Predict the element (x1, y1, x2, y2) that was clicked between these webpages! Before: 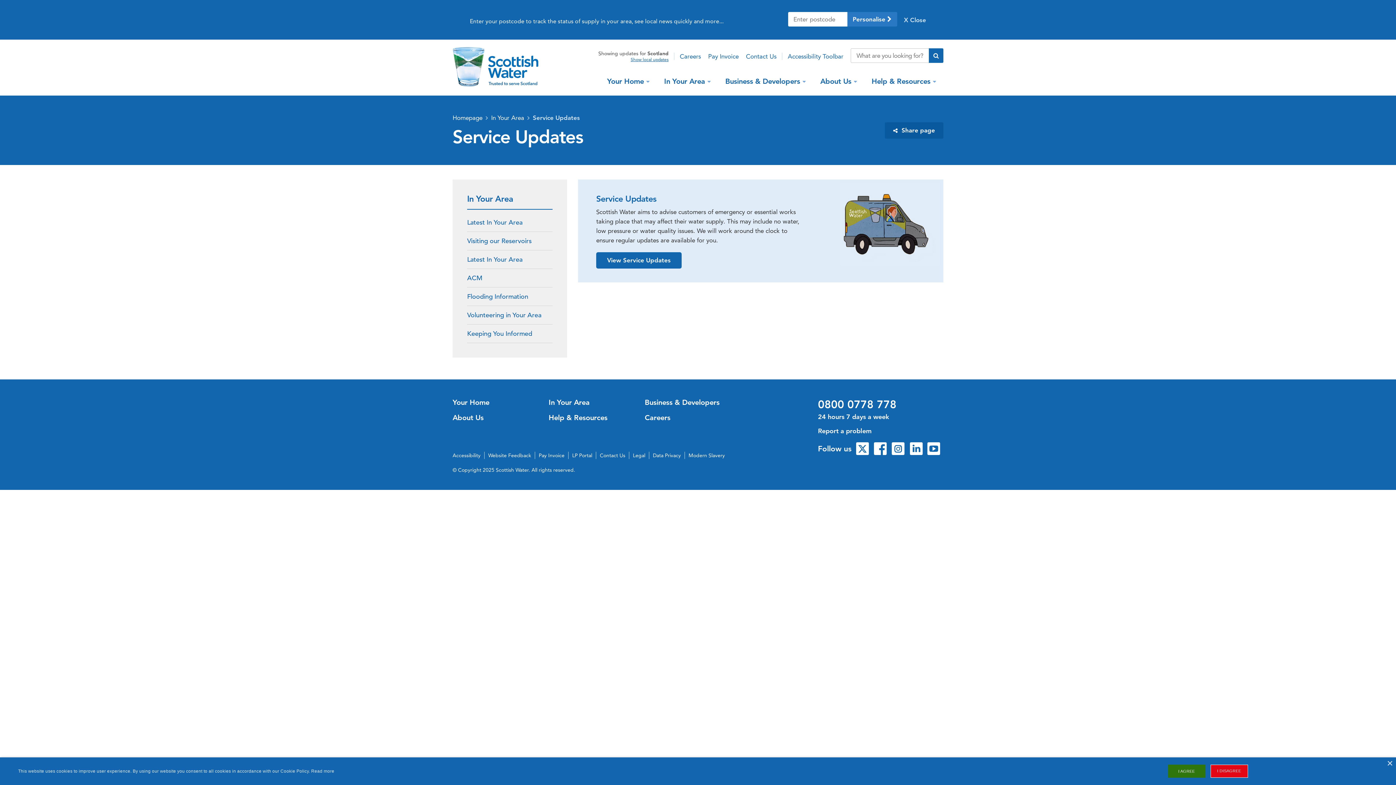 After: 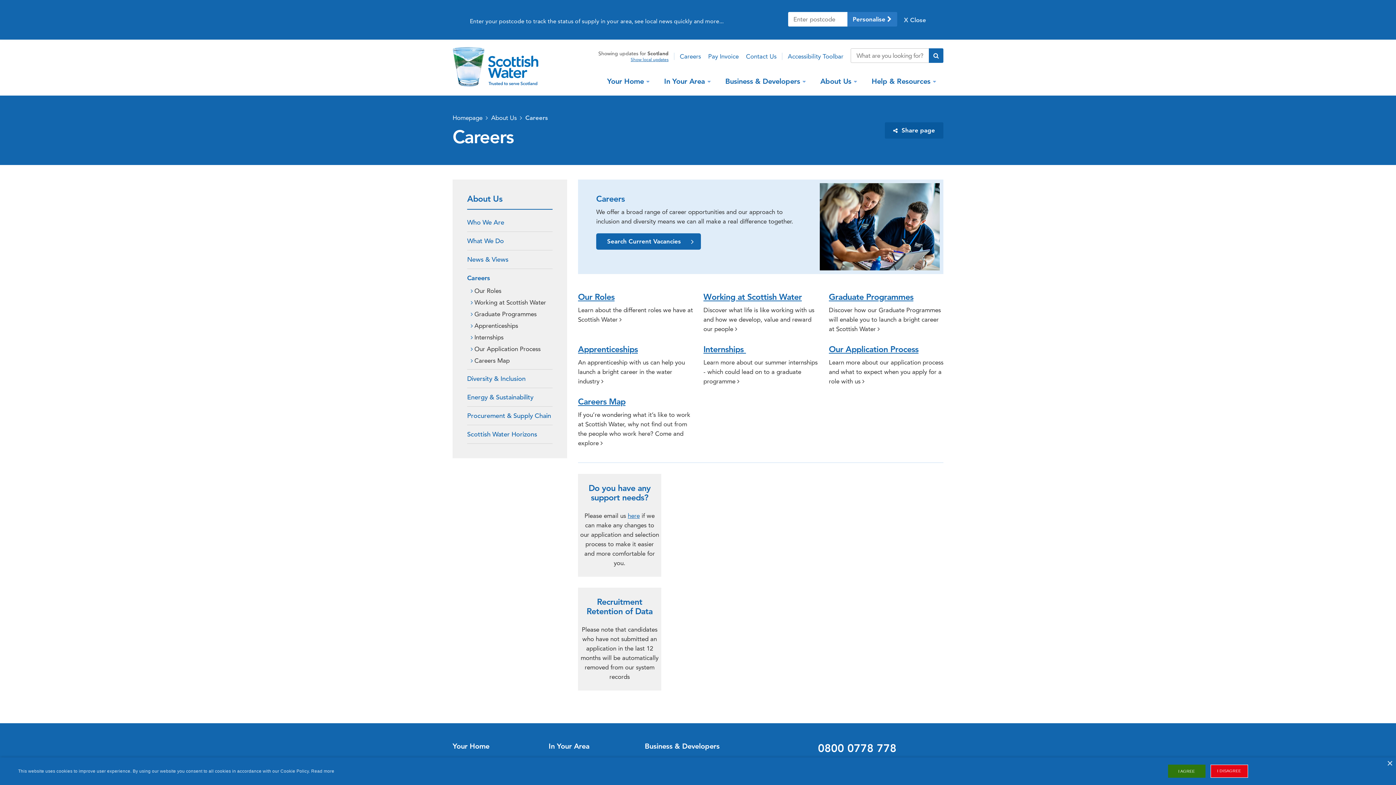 Action: label: Careers bbox: (680, 52, 701, 60)